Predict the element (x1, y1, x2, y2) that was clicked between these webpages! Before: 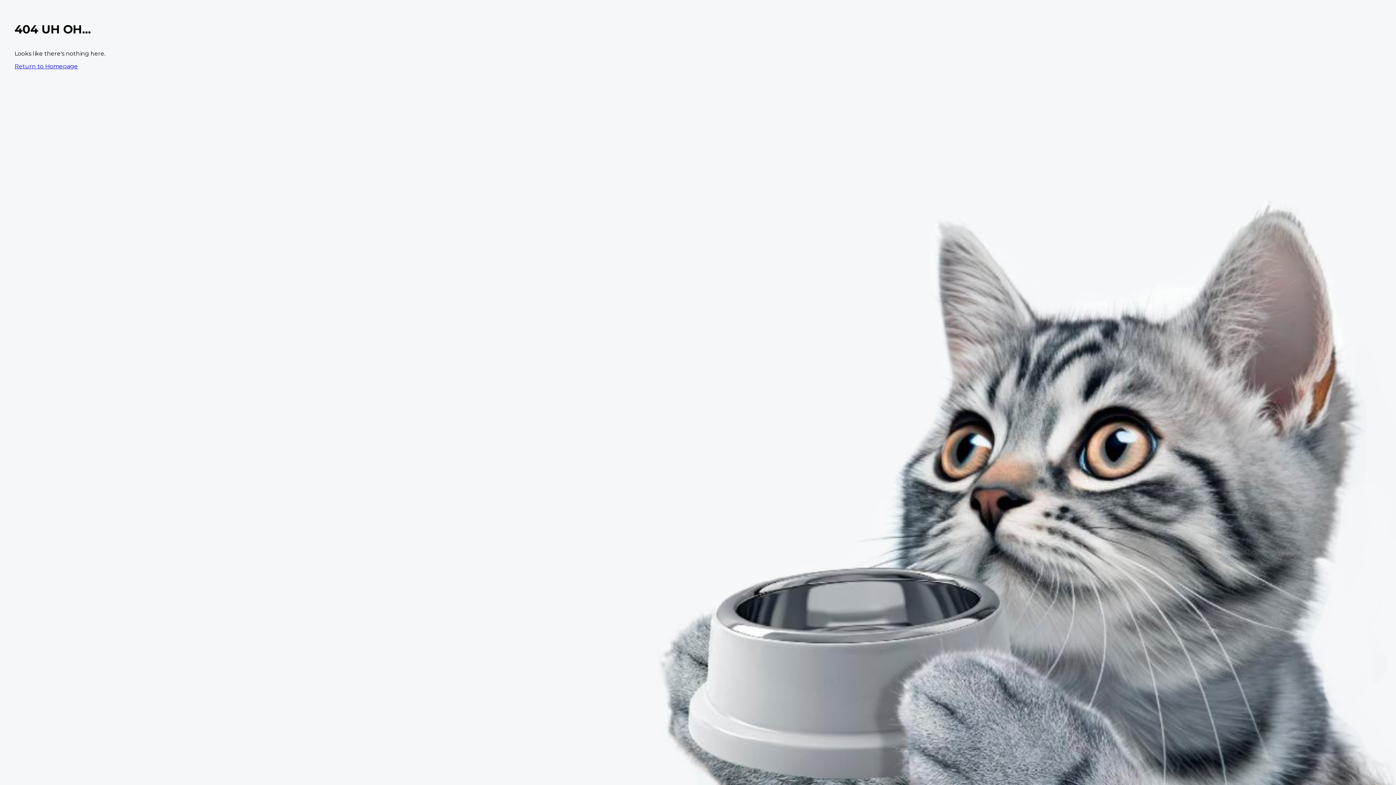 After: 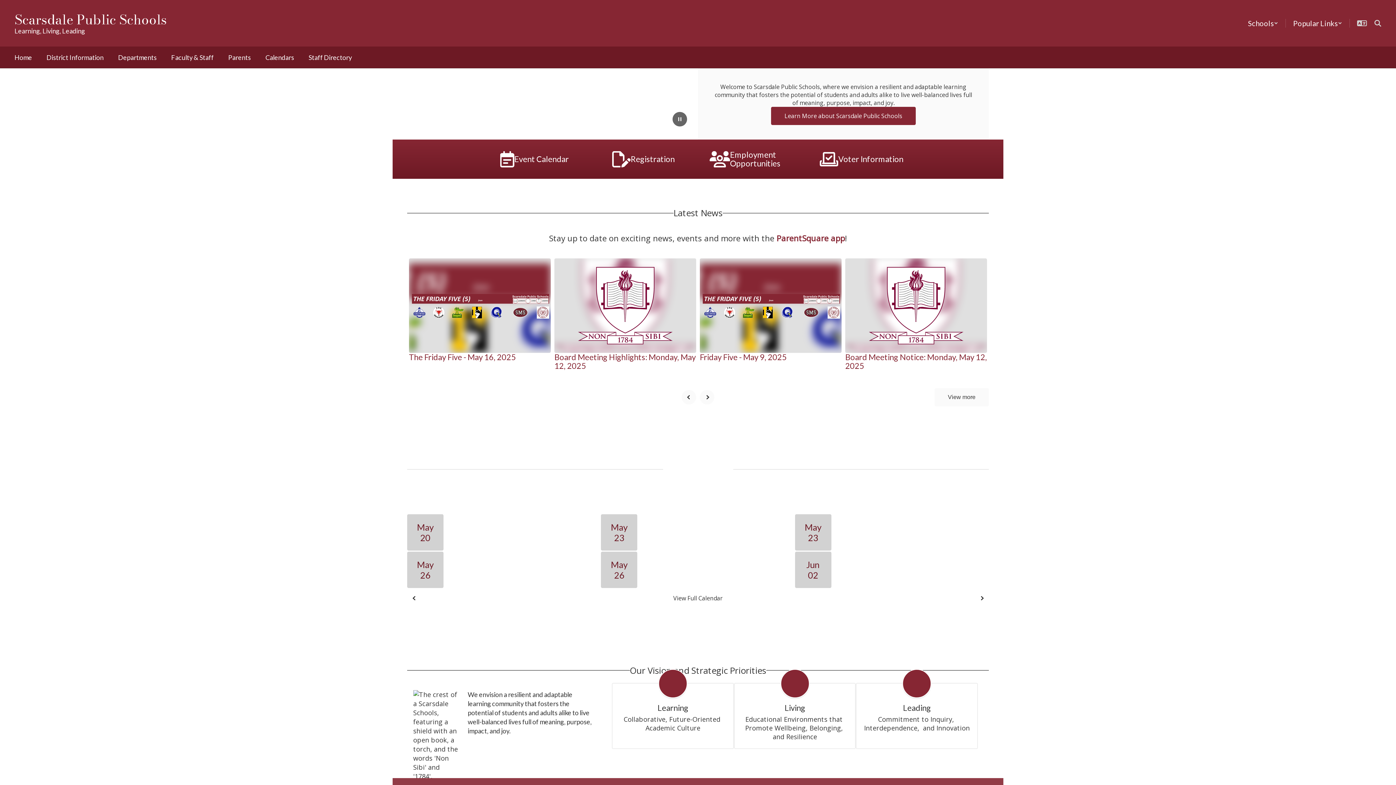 Action: label: Return to Homepage bbox: (14, 62, 77, 69)